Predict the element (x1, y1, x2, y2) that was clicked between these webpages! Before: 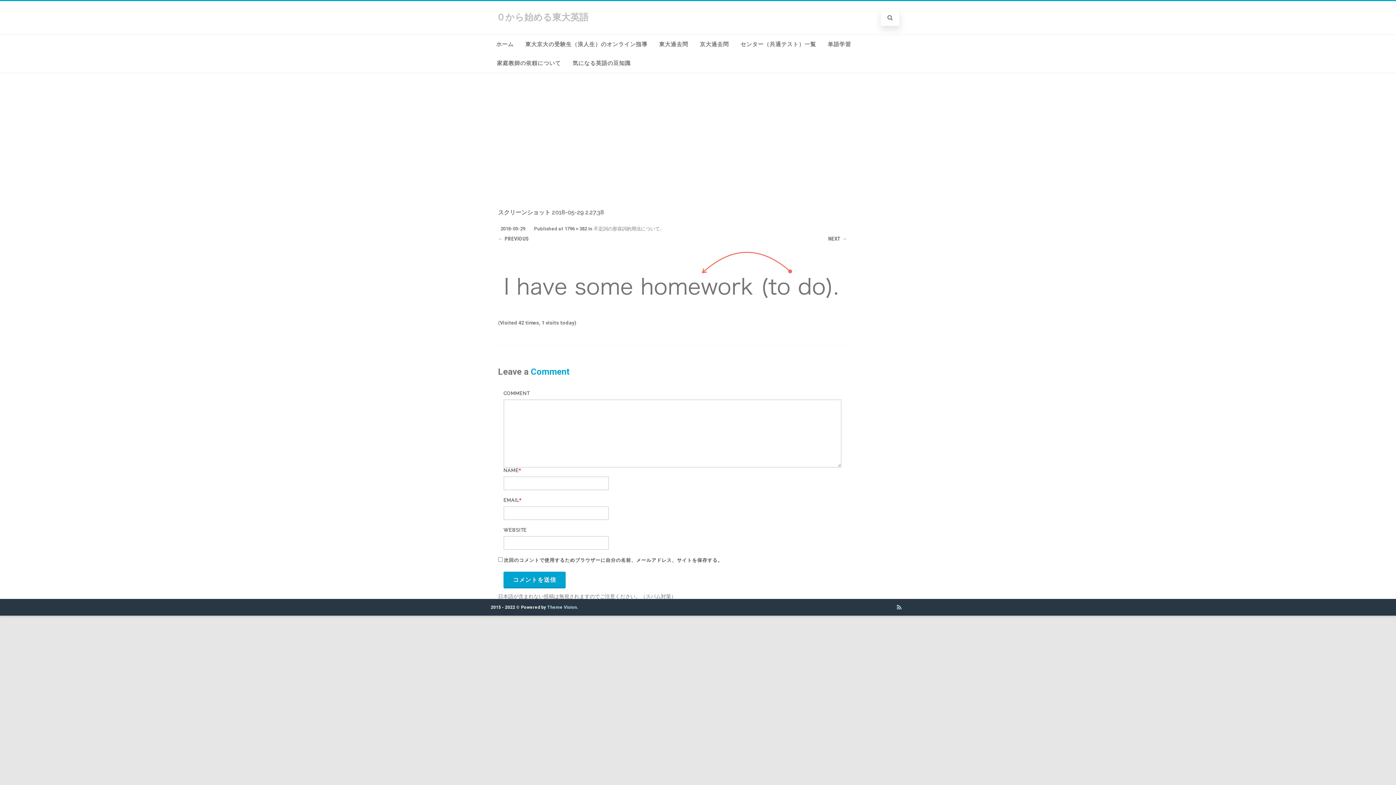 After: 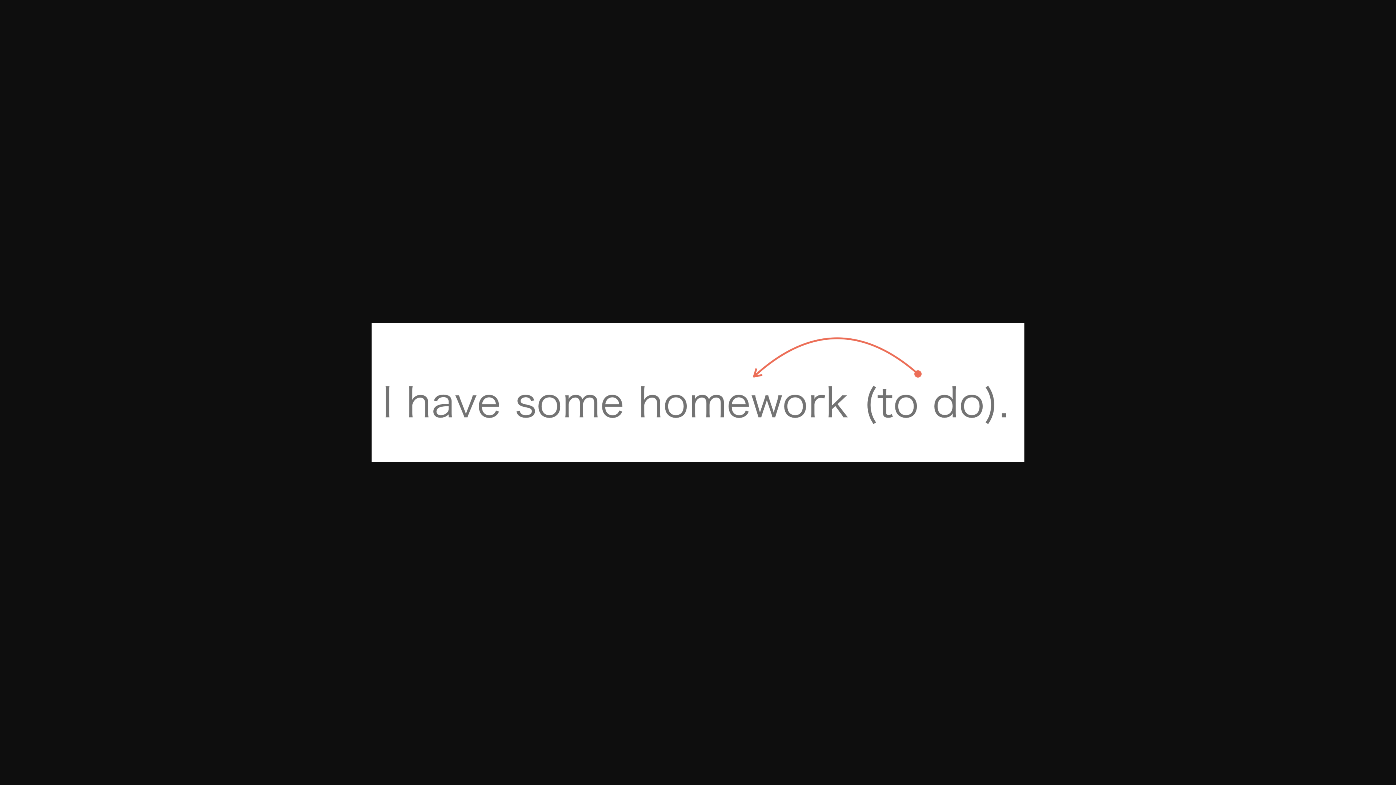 Action: label: 1796 × 382 bbox: (564, 226, 587, 231)